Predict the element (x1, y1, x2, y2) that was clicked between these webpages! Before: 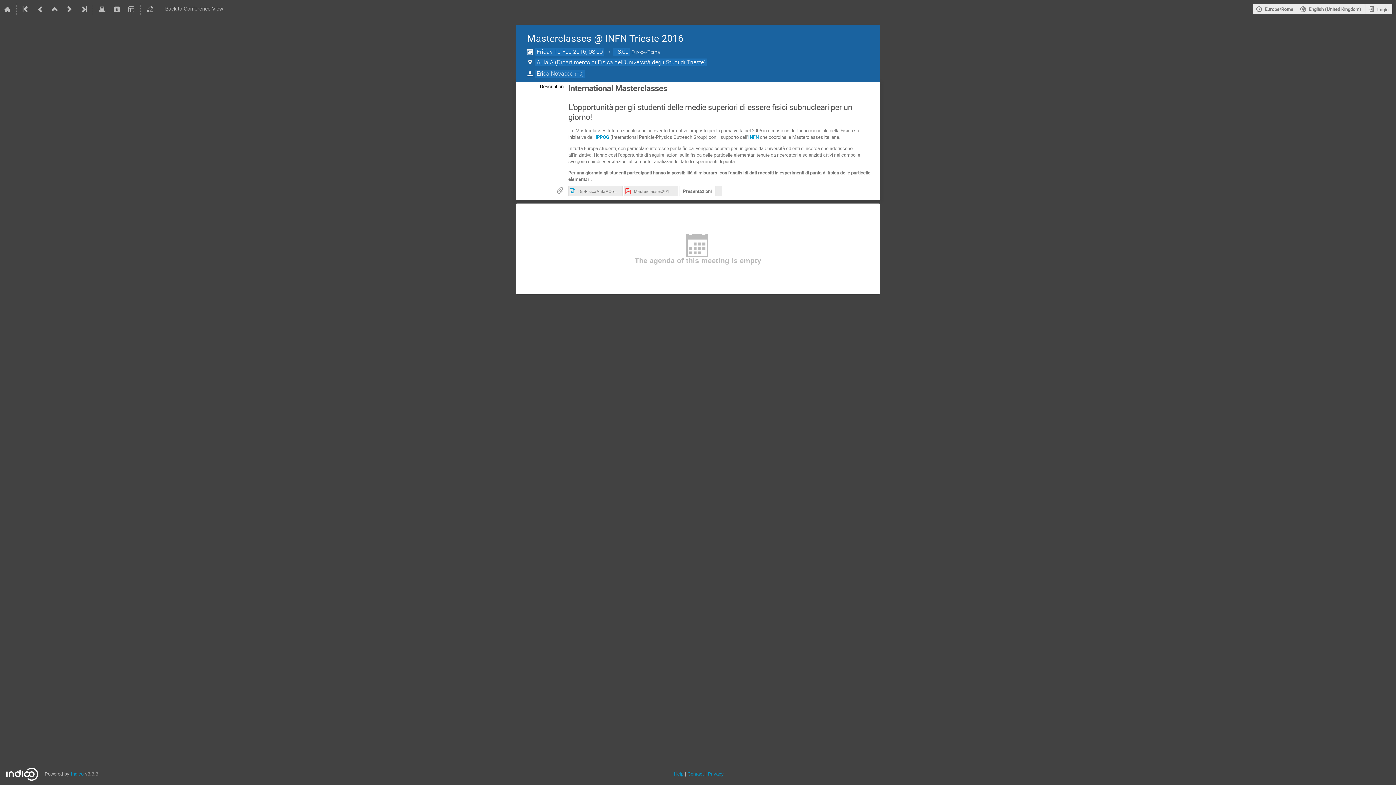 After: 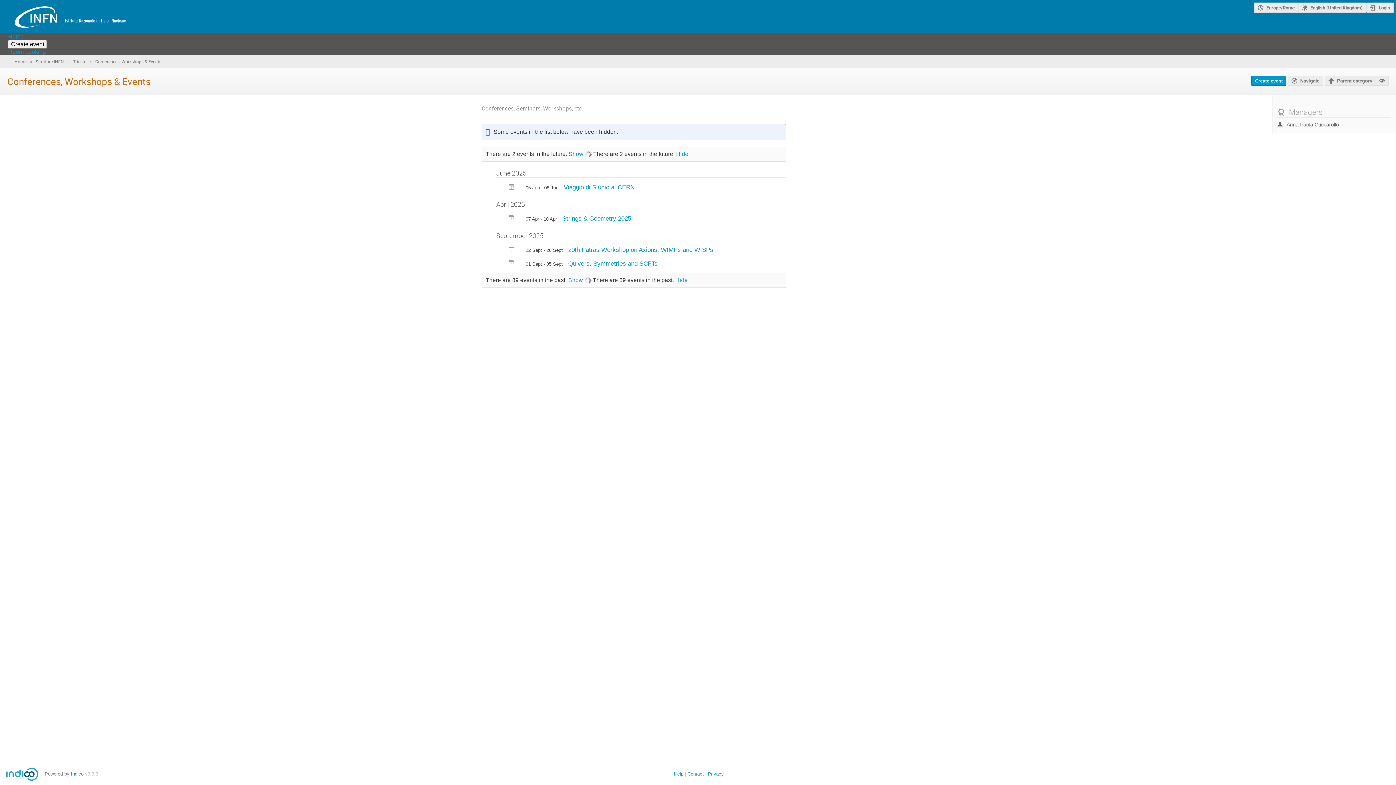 Action: bbox: (47, 0, 62, 18)